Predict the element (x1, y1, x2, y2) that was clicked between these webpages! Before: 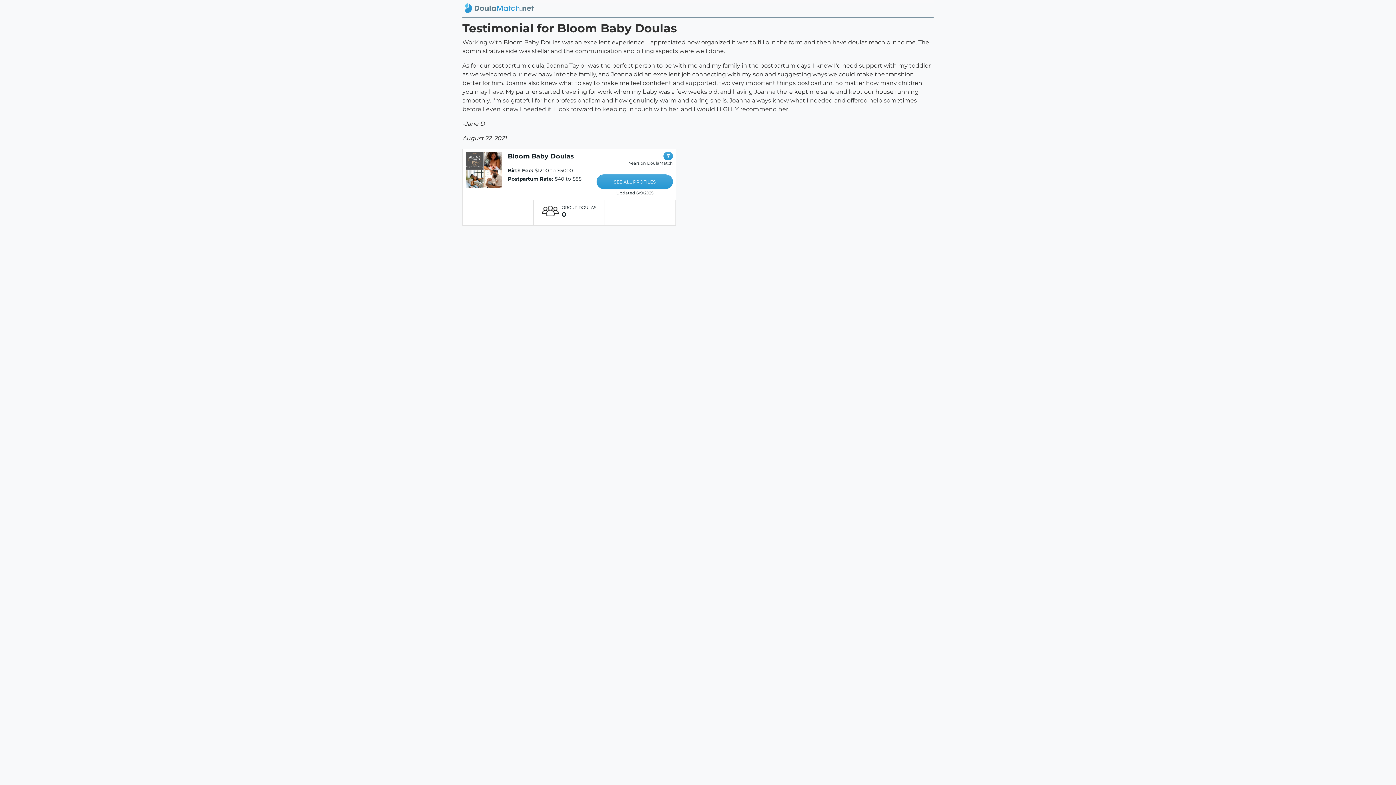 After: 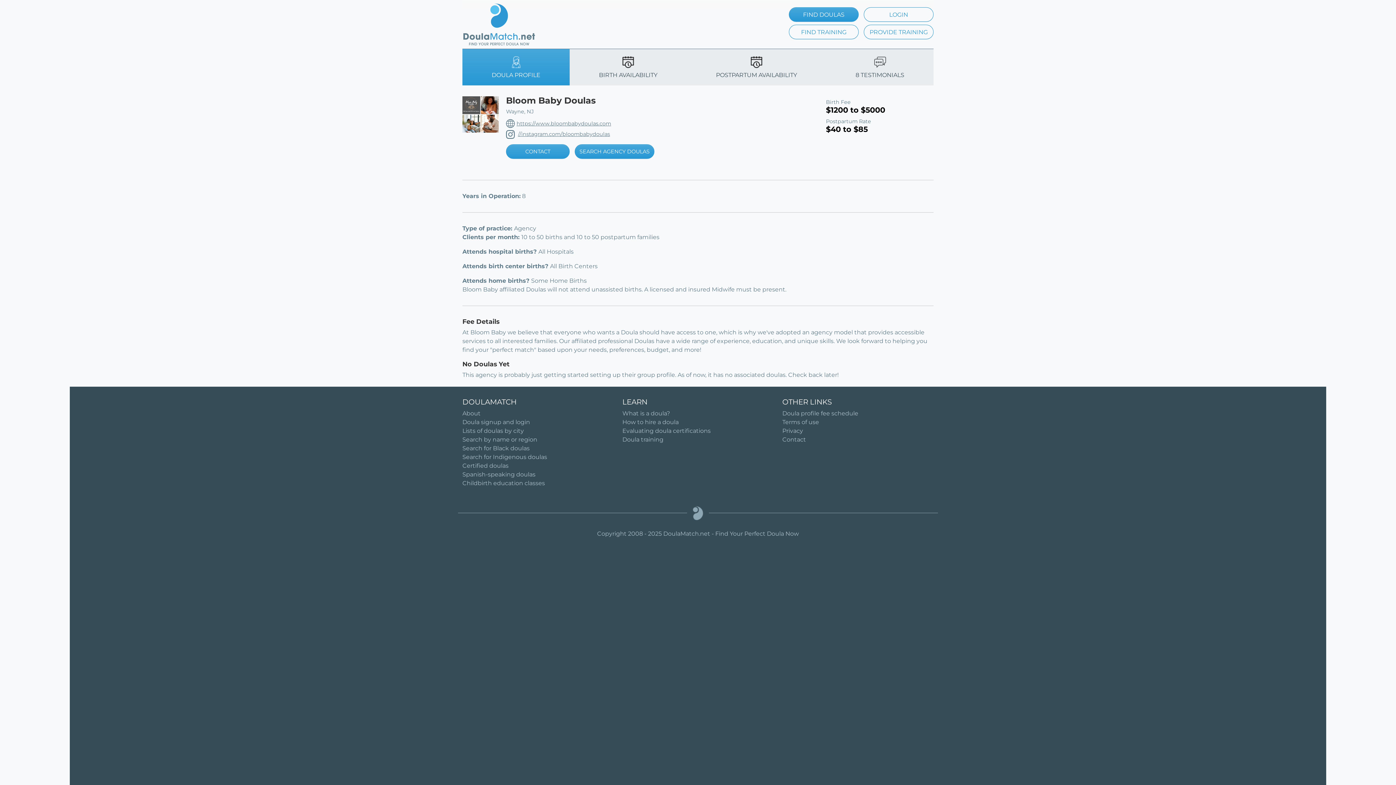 Action: label: SEE ALL PROFILES bbox: (596, 174, 673, 189)